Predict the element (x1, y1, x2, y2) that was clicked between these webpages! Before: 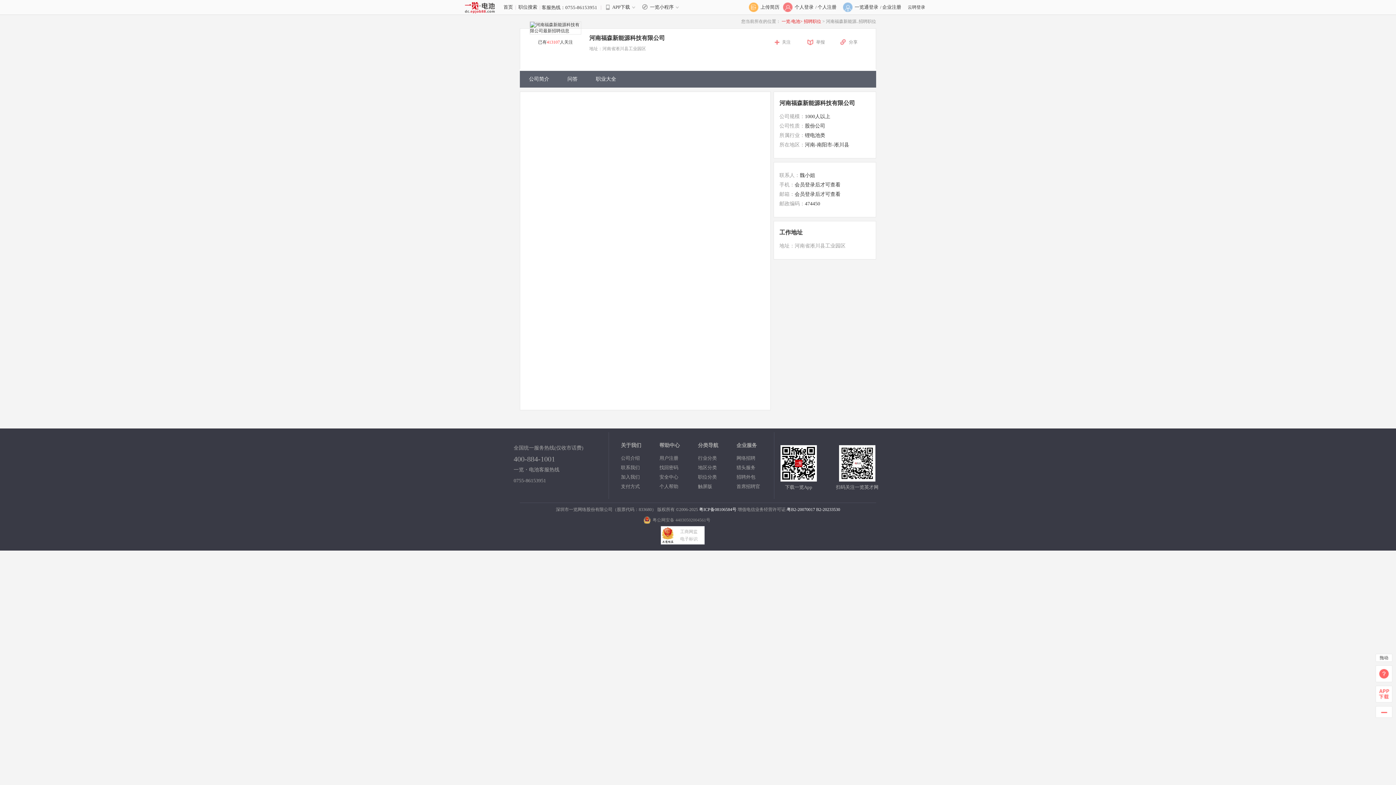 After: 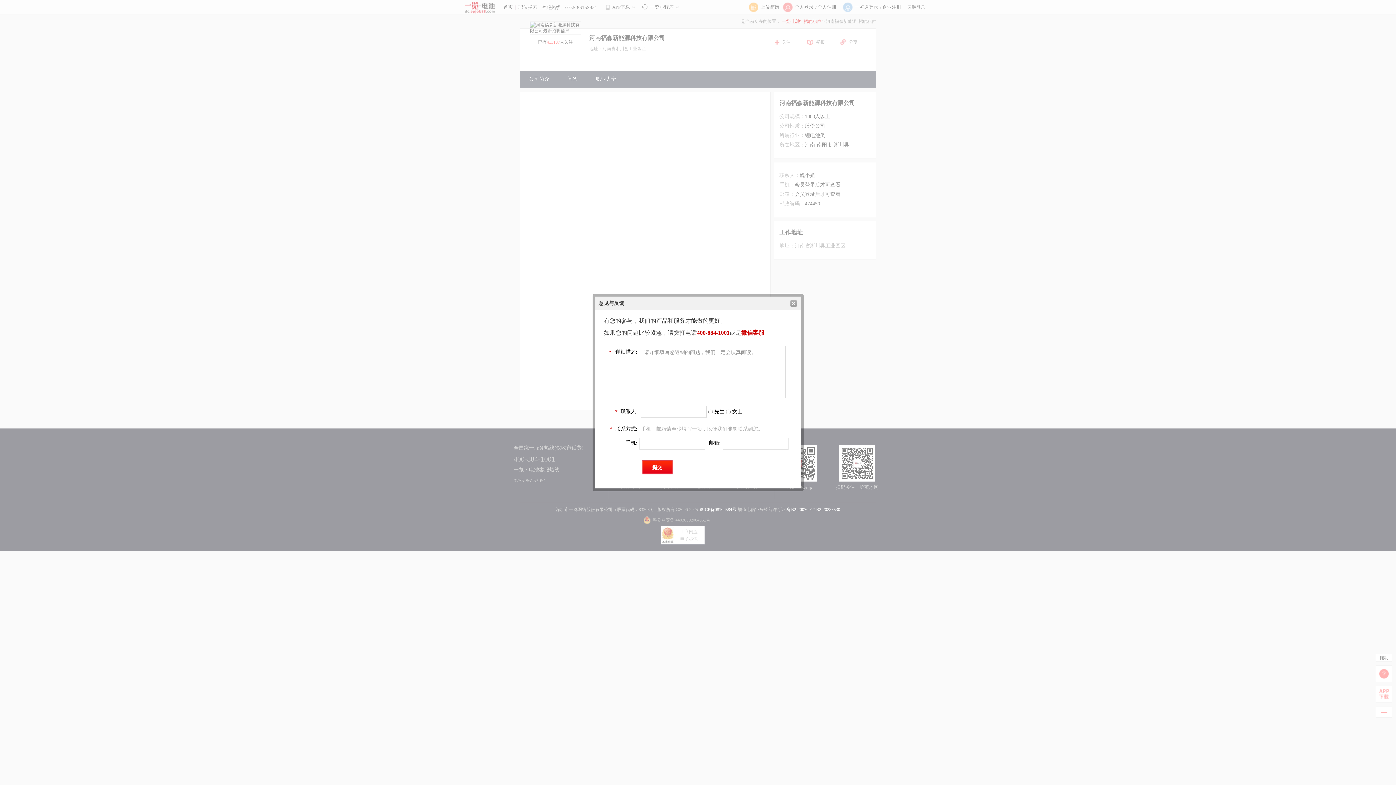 Action: bbox: (807, 37, 825, 46) label: 举报